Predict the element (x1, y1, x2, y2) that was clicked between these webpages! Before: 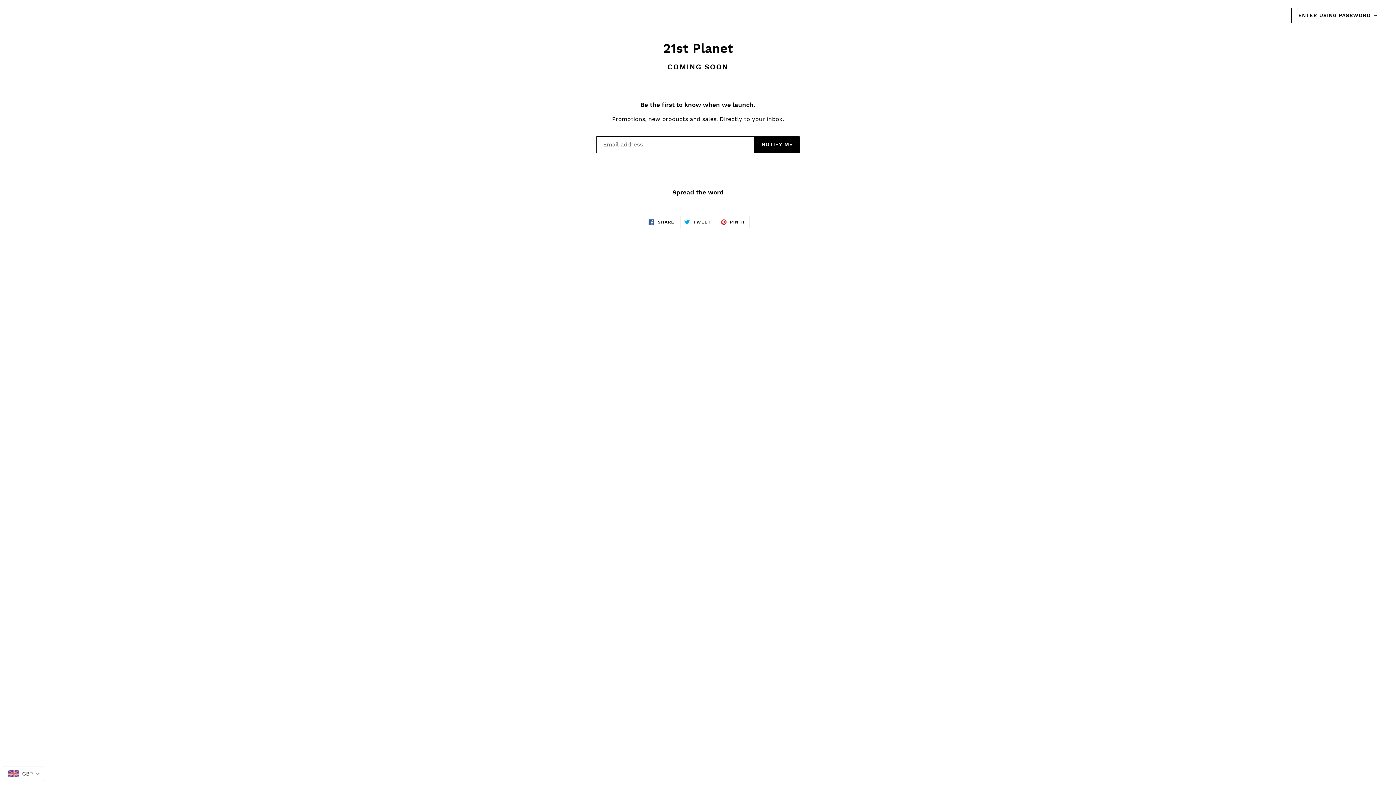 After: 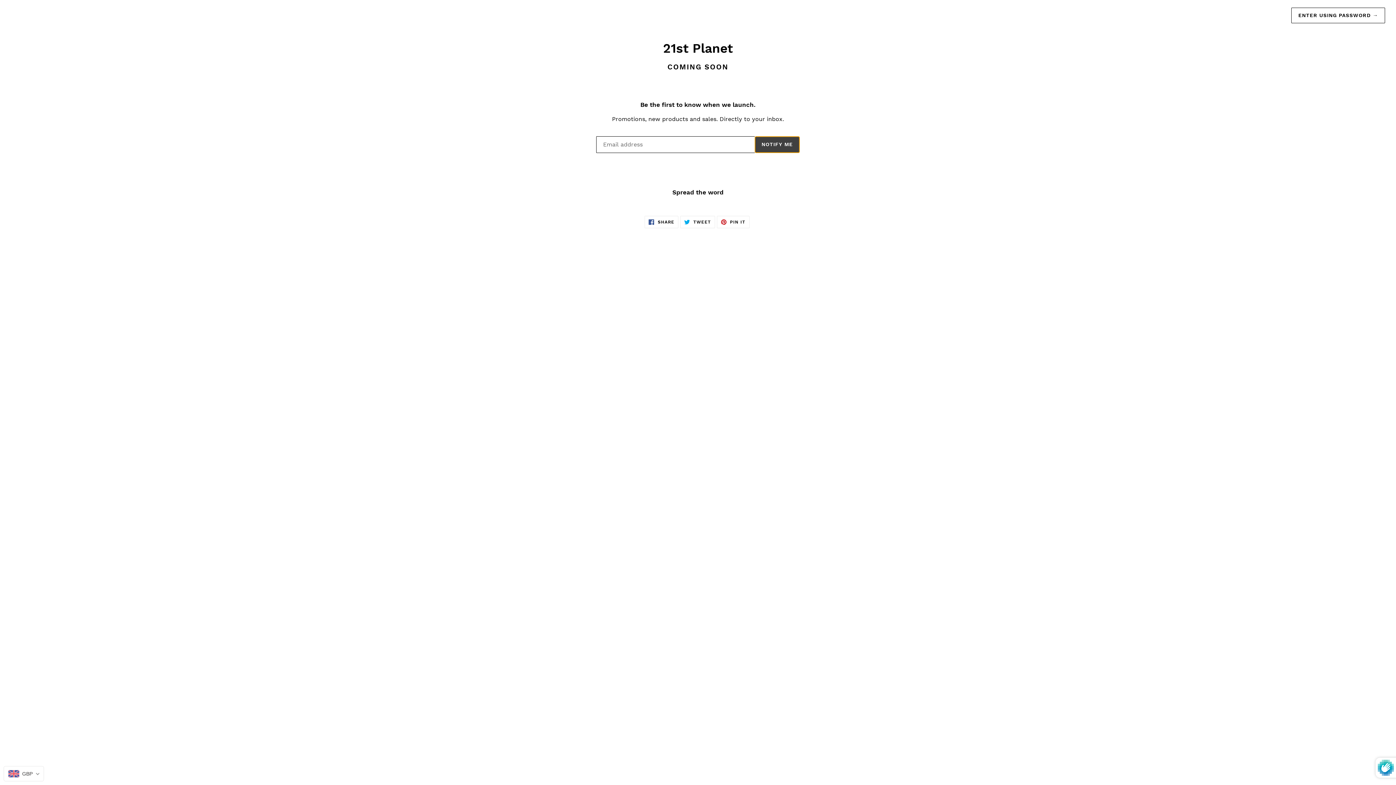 Action: bbox: (754, 136, 800, 152) label: NOTIFY ME